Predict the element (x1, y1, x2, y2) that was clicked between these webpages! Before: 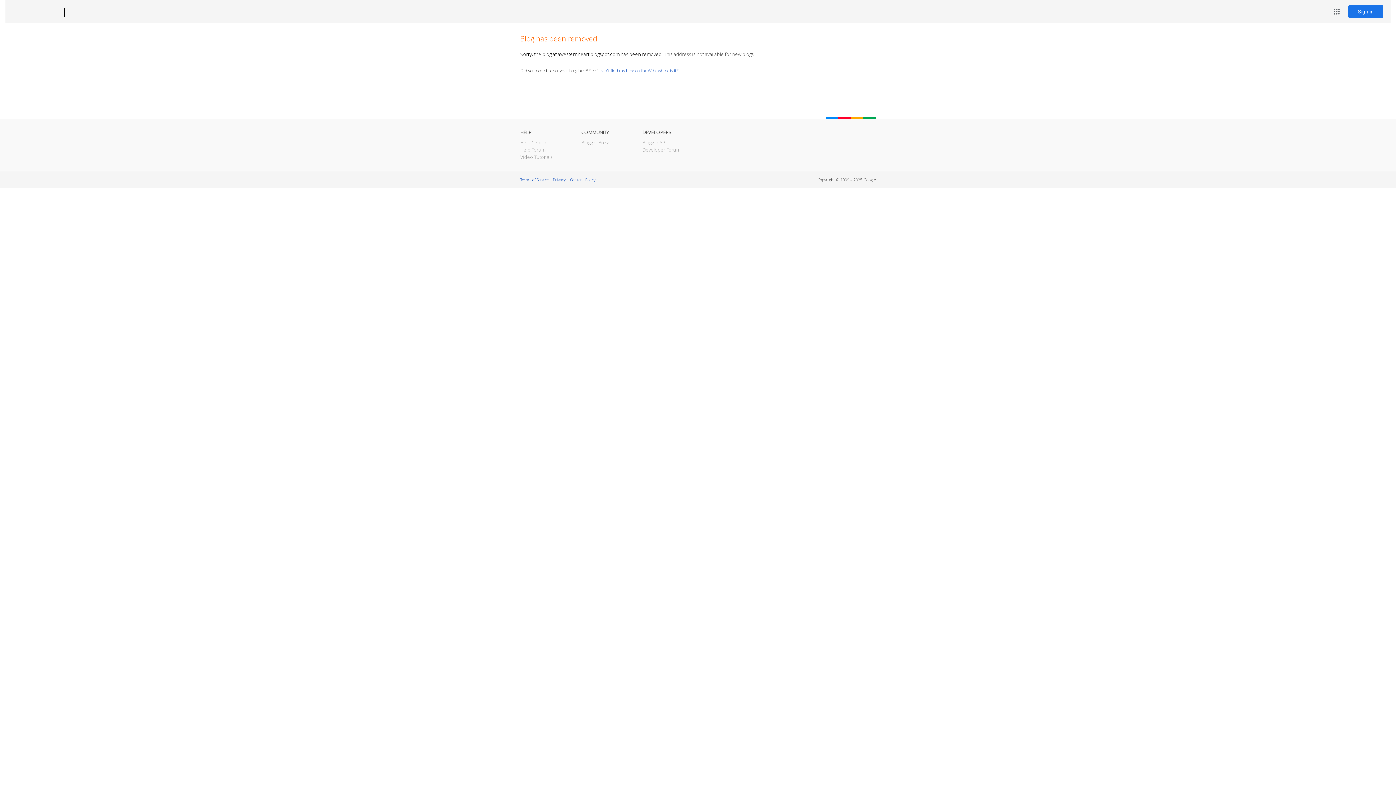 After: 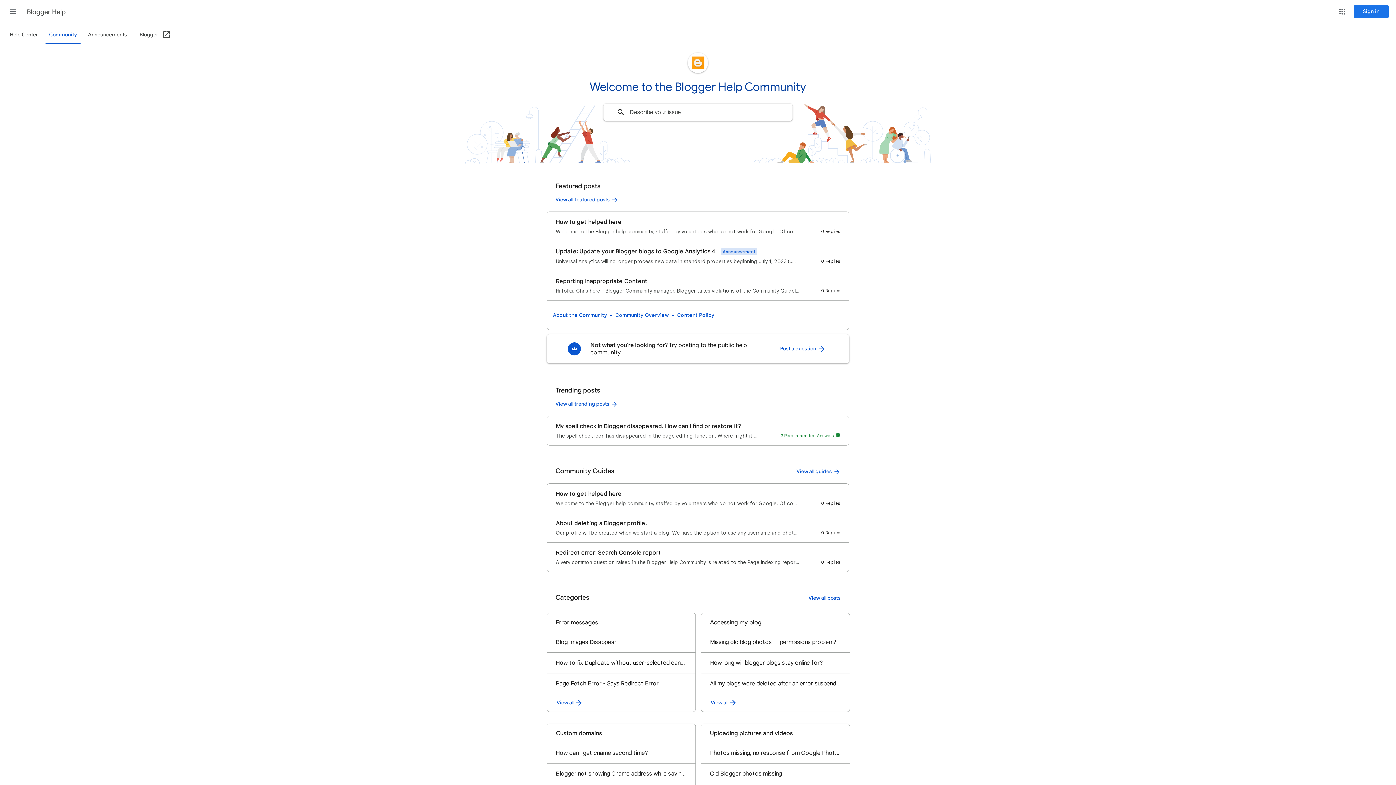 Action: label: Help Forum bbox: (520, 146, 545, 153)